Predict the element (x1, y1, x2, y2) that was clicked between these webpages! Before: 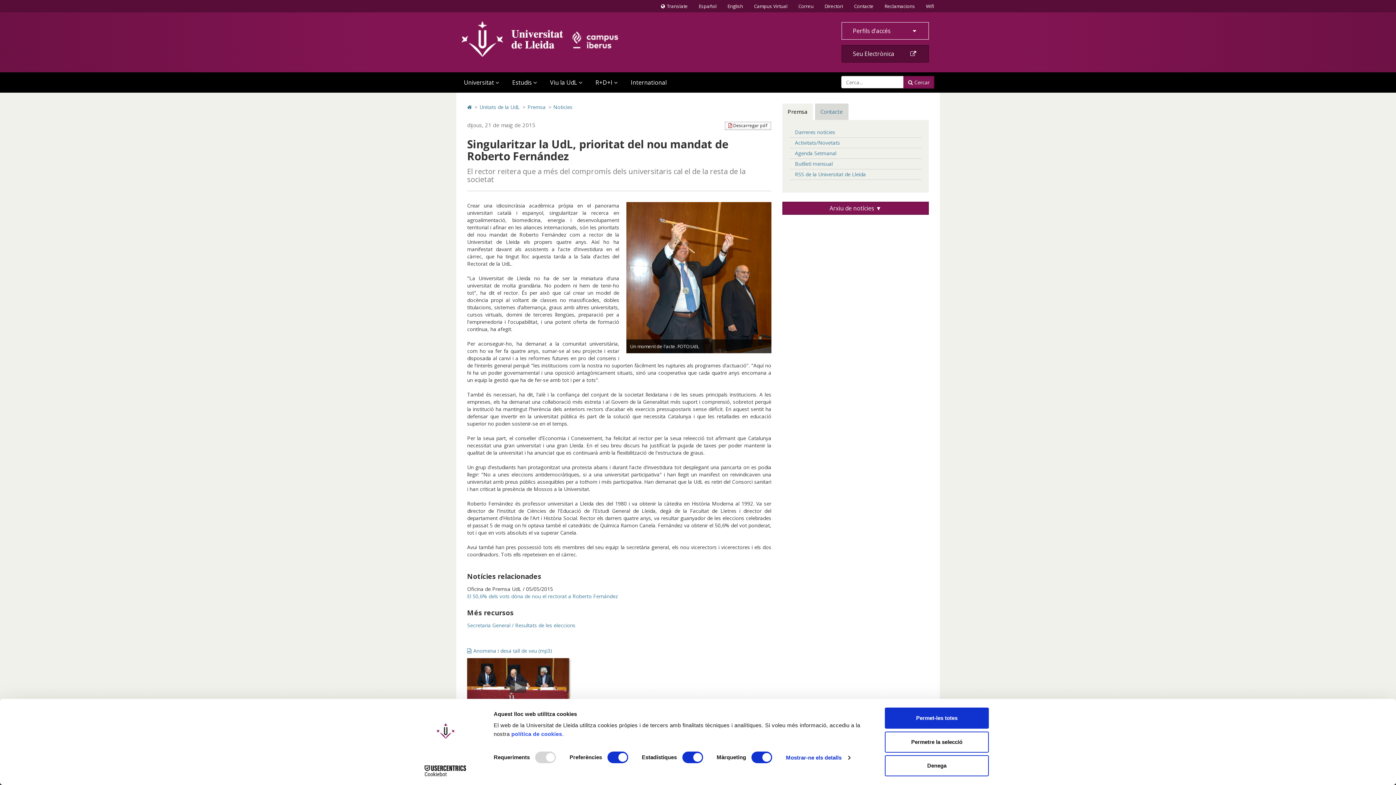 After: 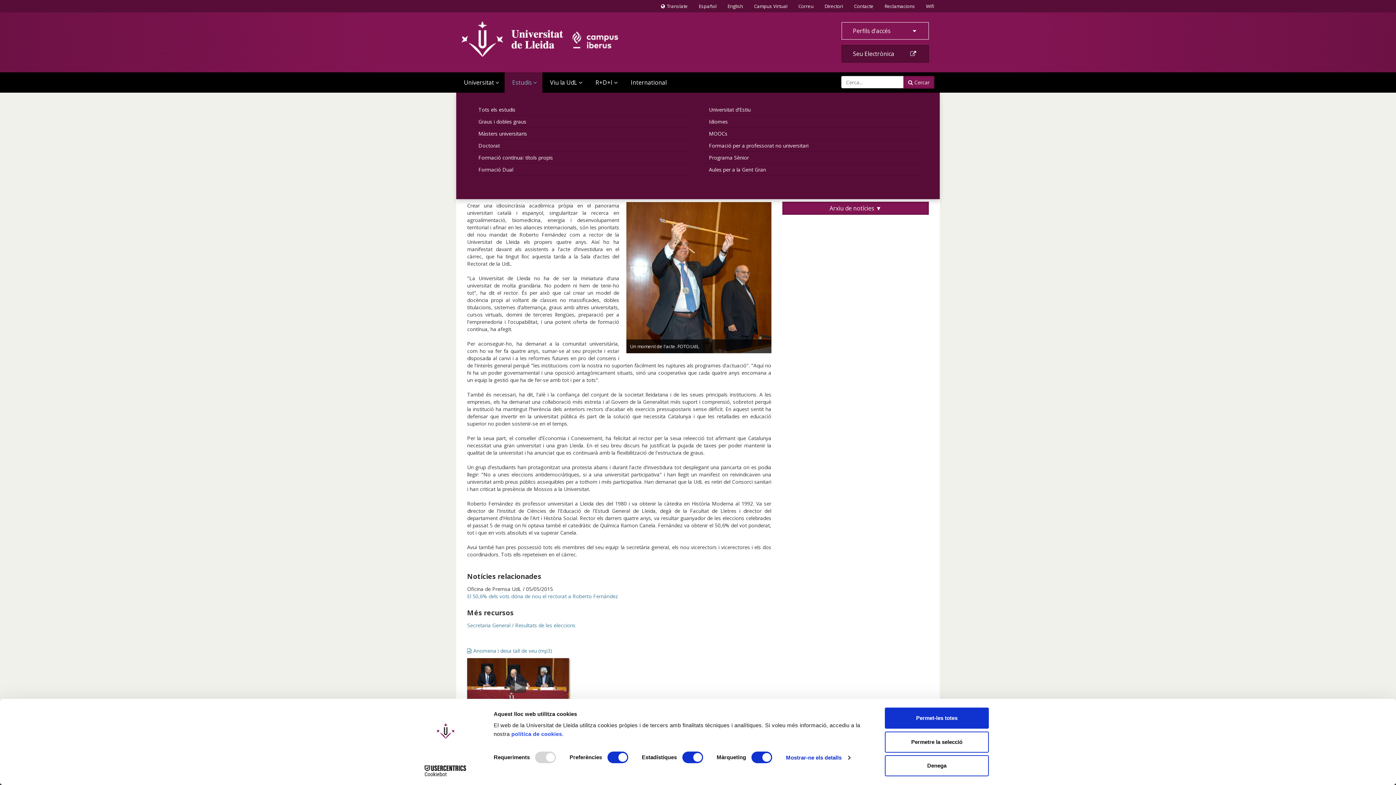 Action: bbox: (504, 72, 542, 92) label: Estudis
  